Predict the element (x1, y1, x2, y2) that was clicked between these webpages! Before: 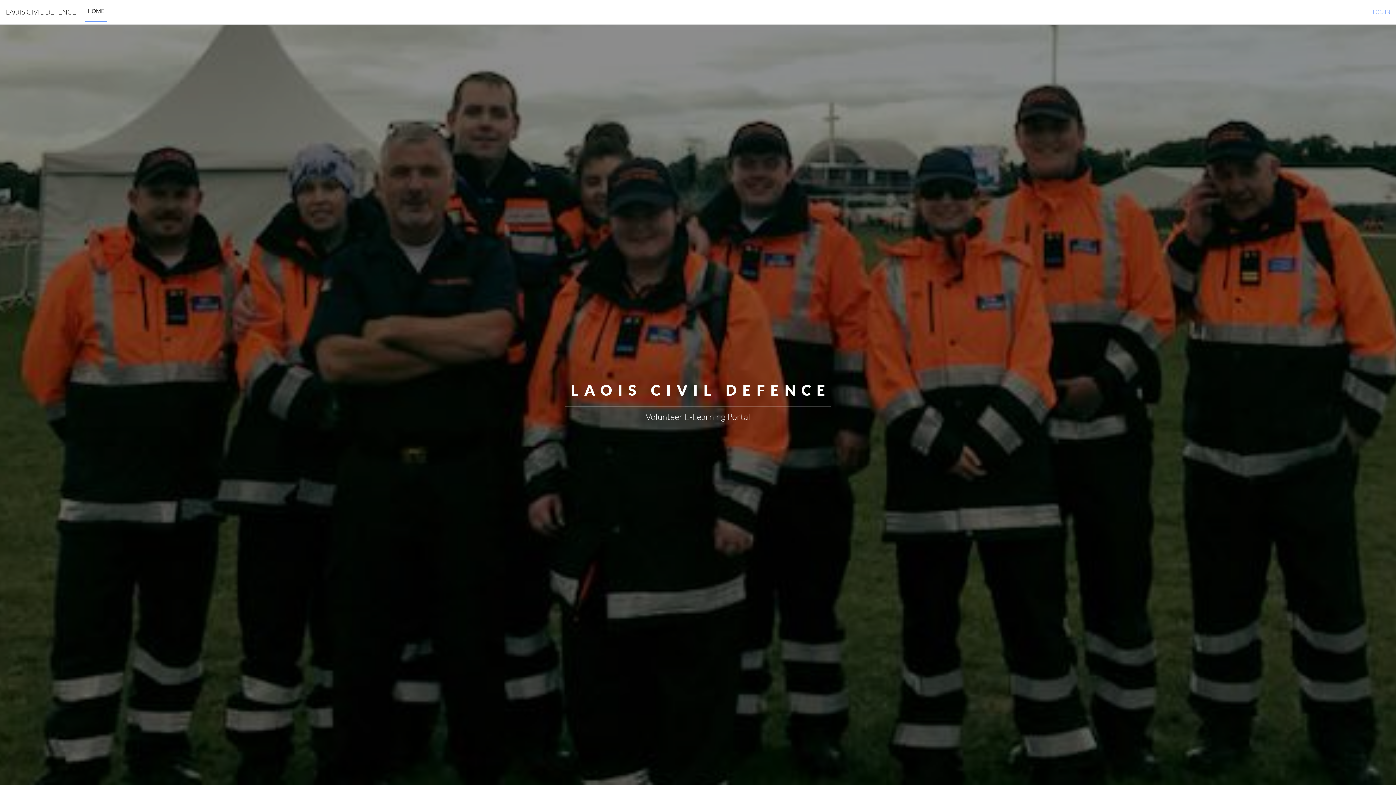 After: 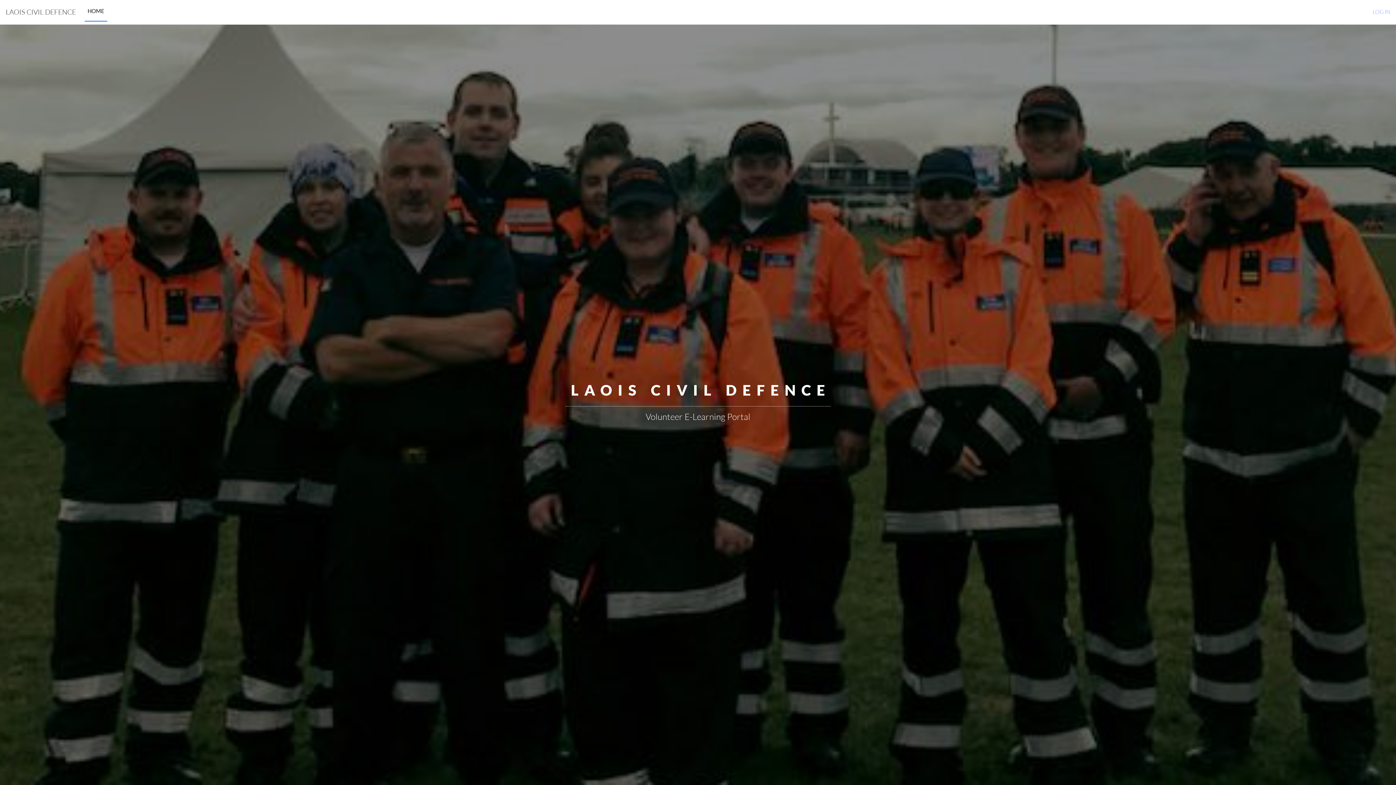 Action: bbox: (5, 0, 76, 24) label: LAOIS CIVIL DEFENCE